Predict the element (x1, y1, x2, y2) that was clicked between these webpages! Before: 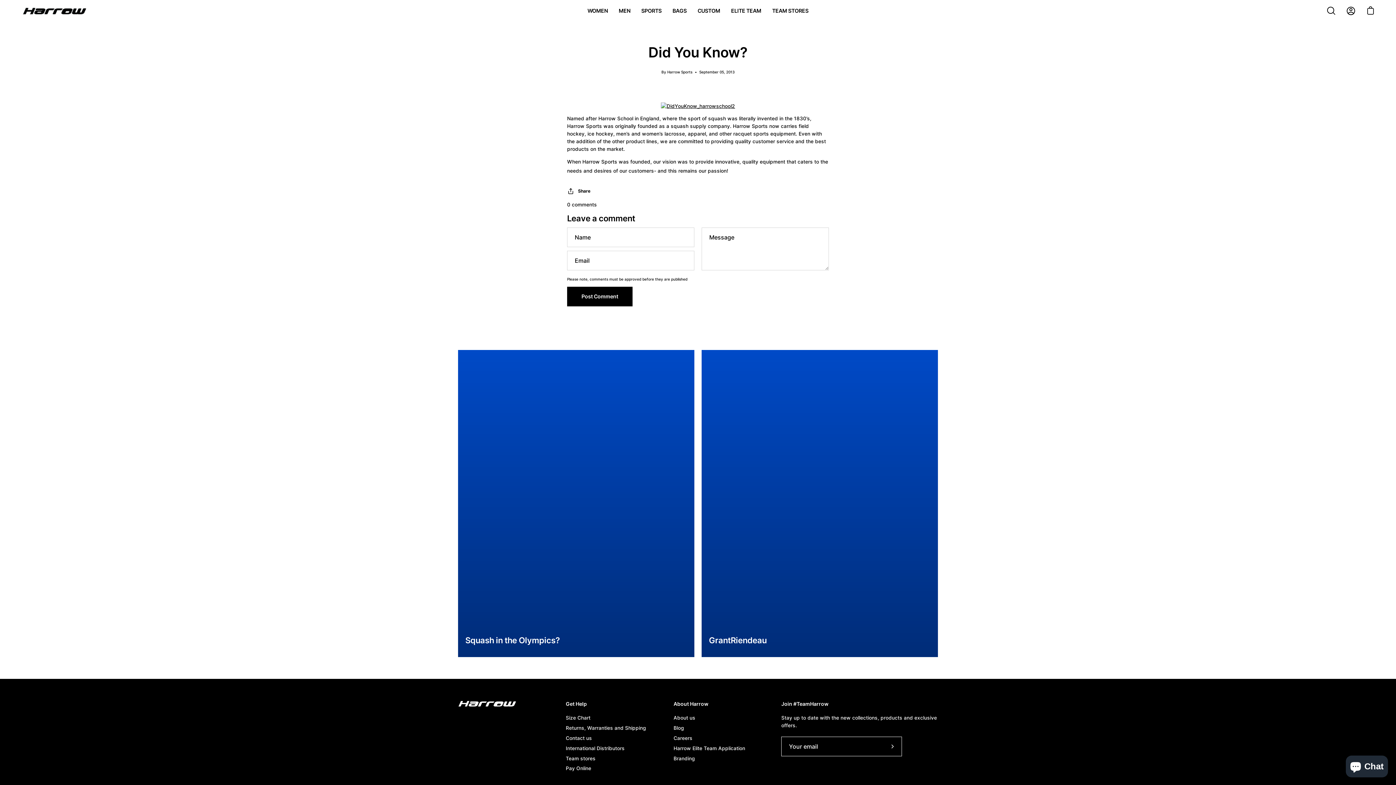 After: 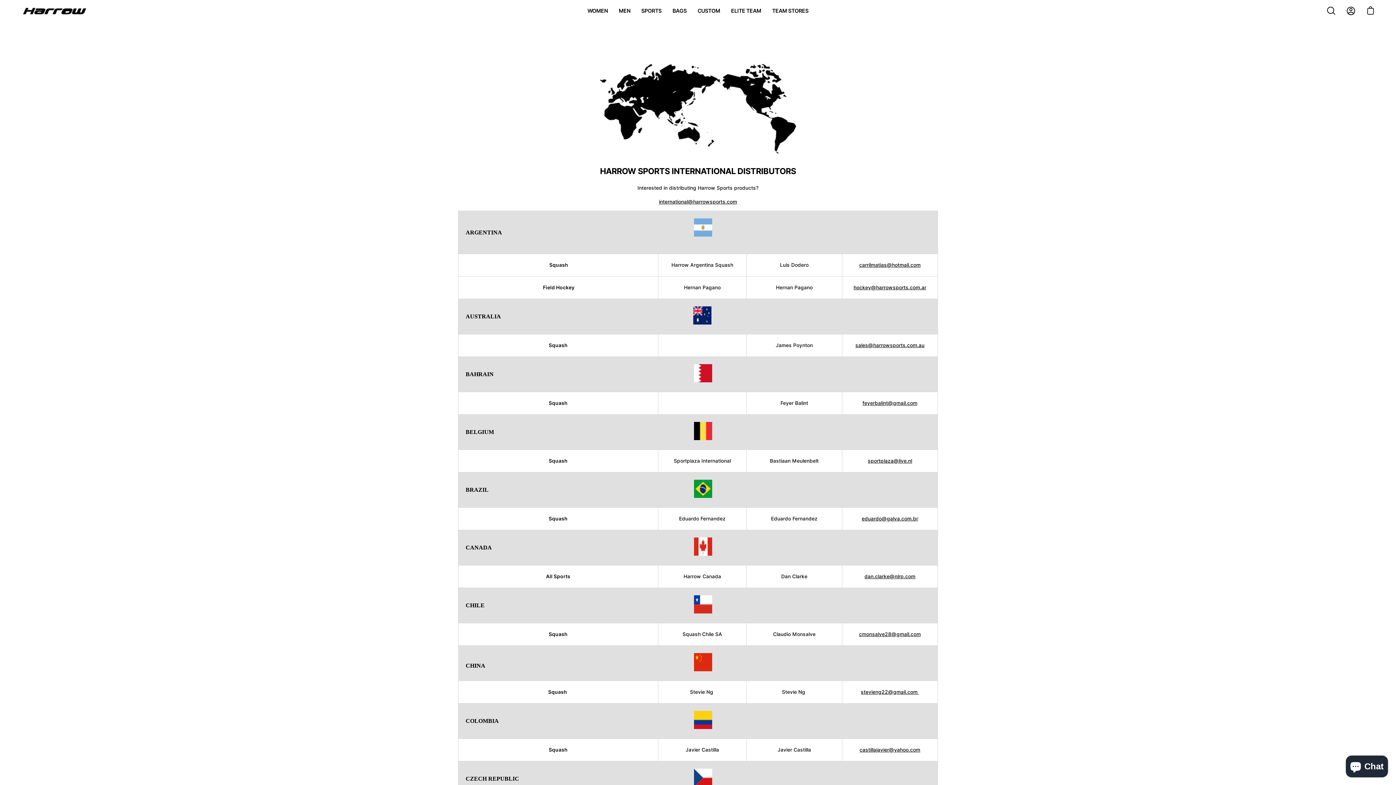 Action: bbox: (565, 745, 624, 751) label: International Distributors